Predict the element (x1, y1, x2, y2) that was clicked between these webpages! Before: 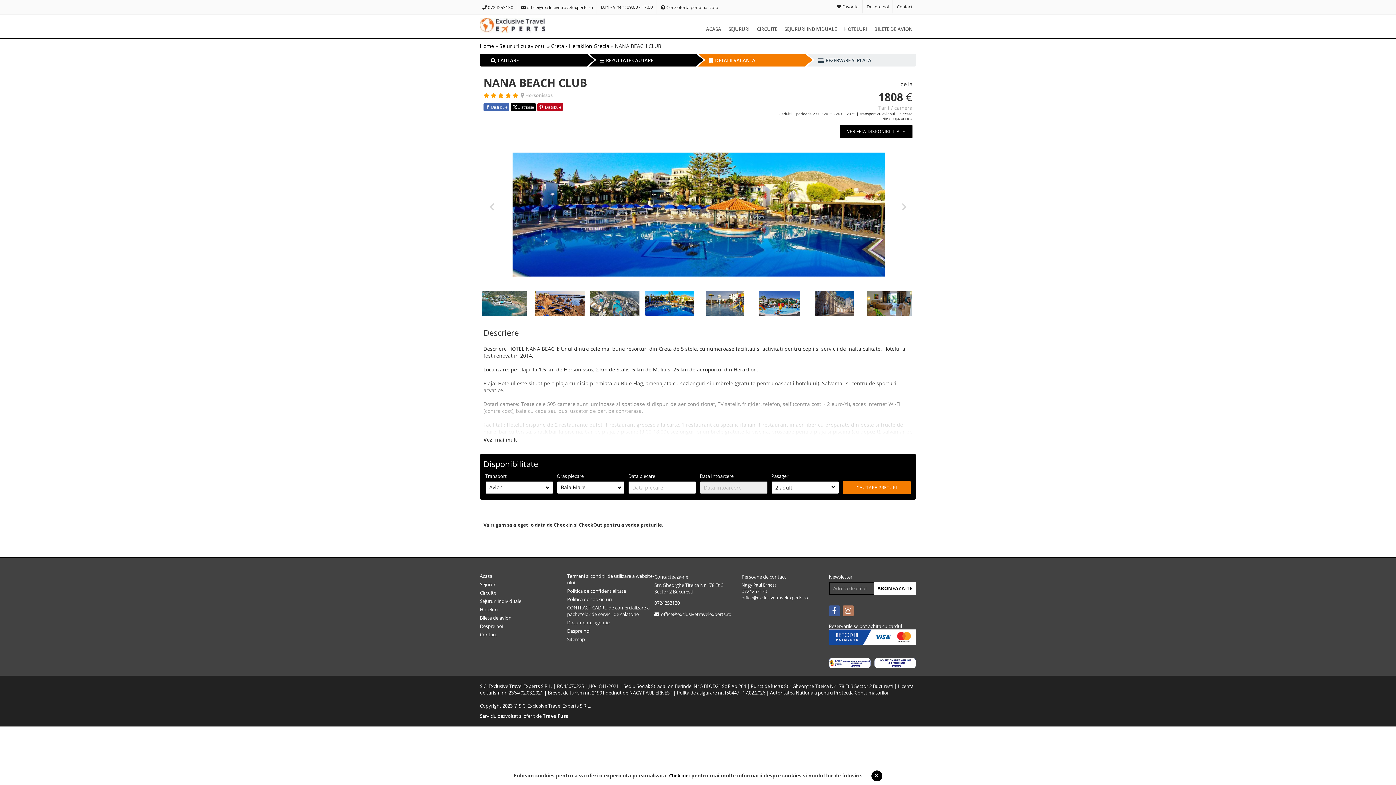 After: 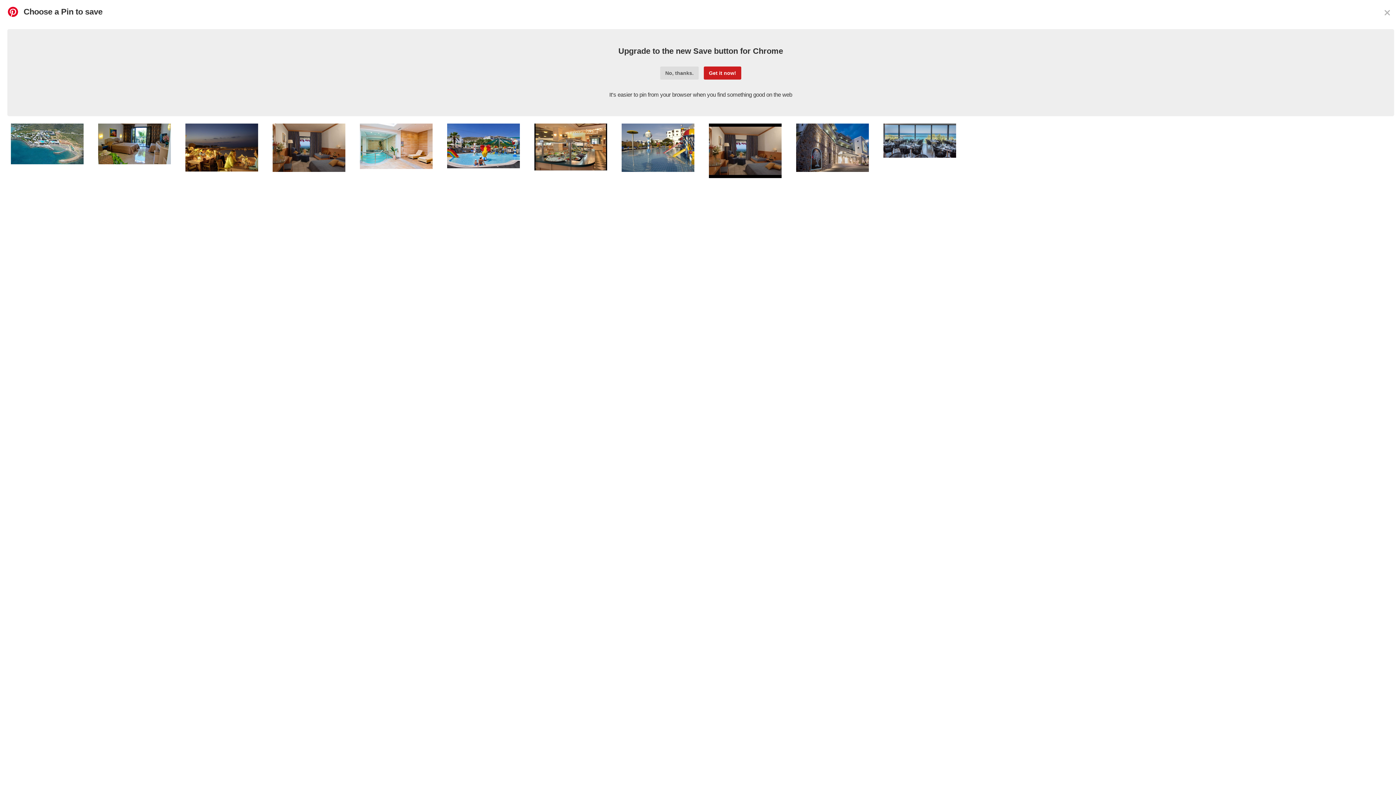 Action: label: Distribuie bbox: (537, 103, 563, 111)